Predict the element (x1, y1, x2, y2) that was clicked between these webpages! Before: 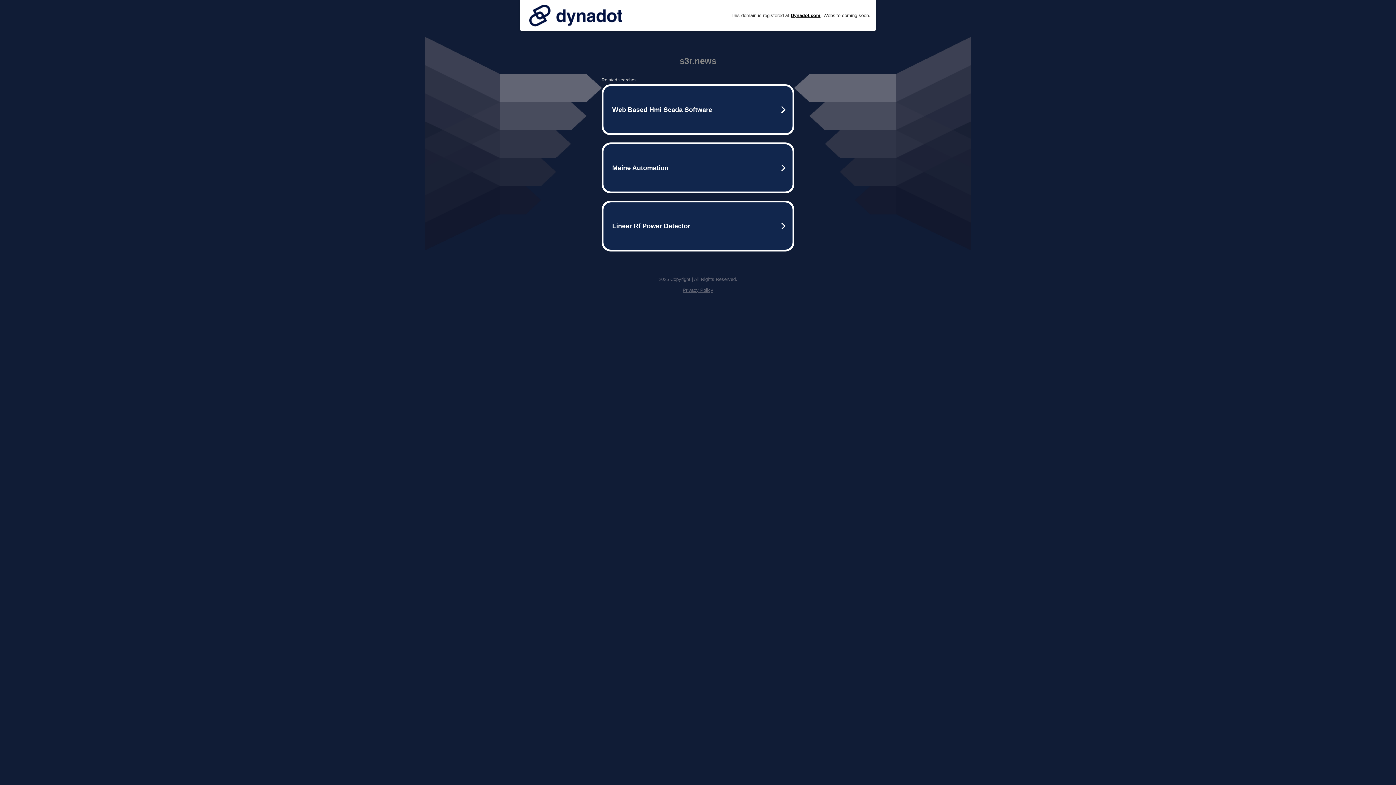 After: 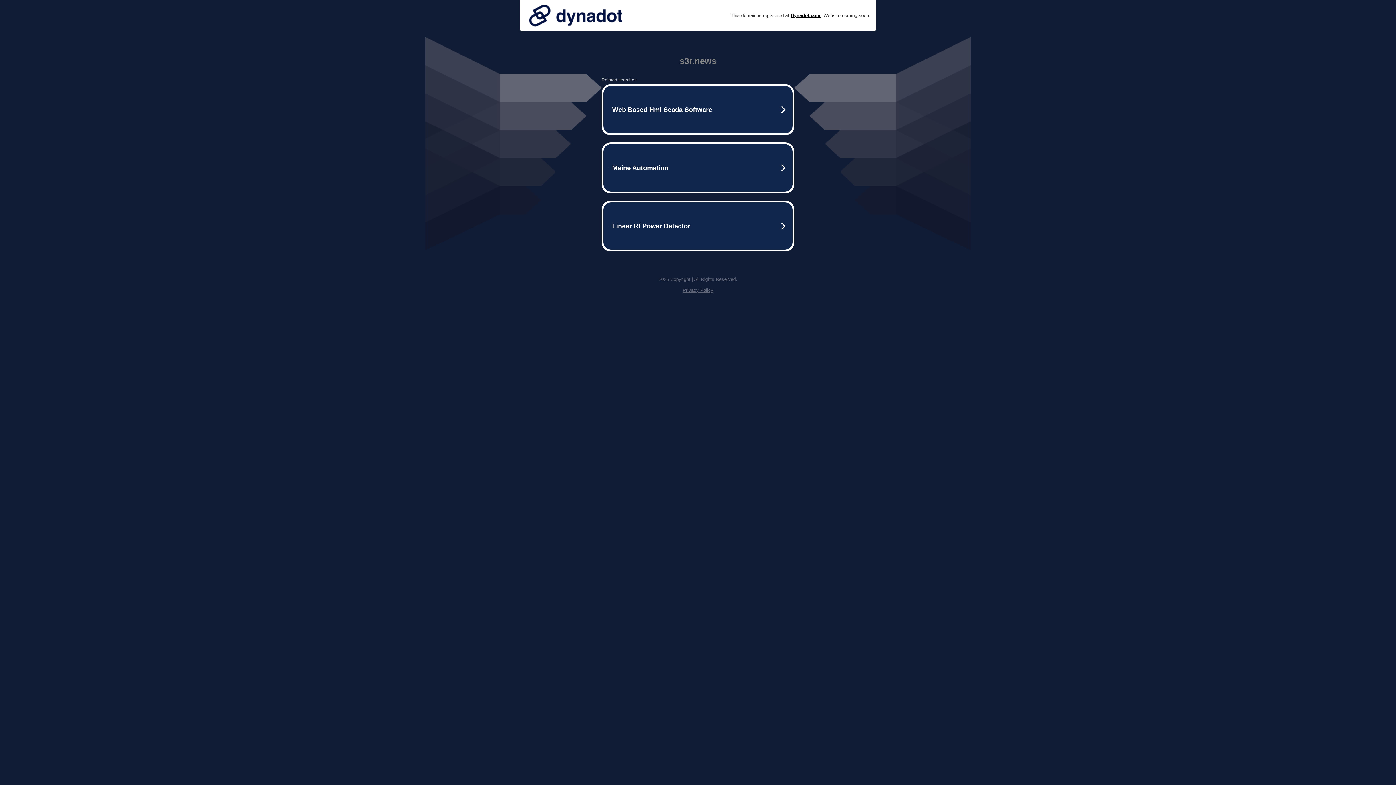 Action: bbox: (525, 0, 626, 30)